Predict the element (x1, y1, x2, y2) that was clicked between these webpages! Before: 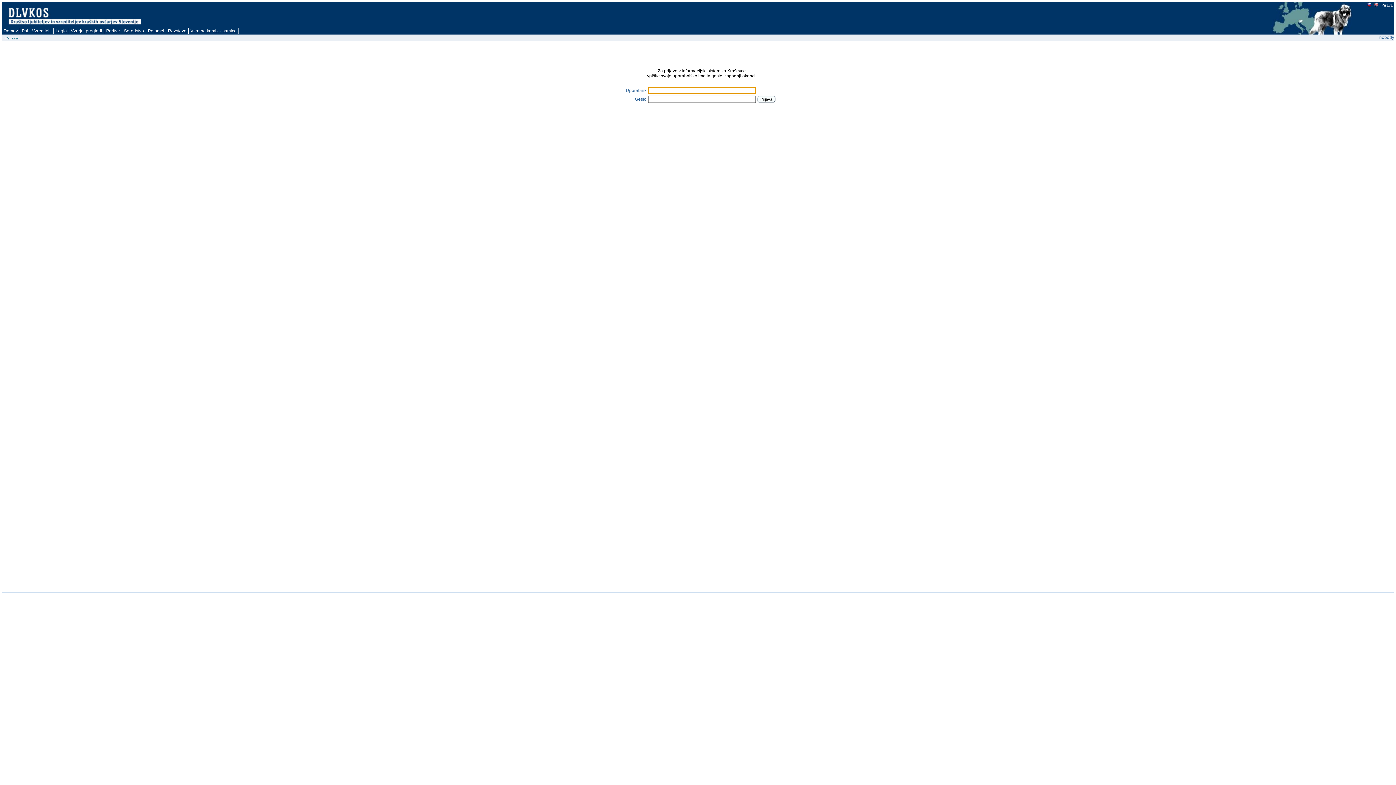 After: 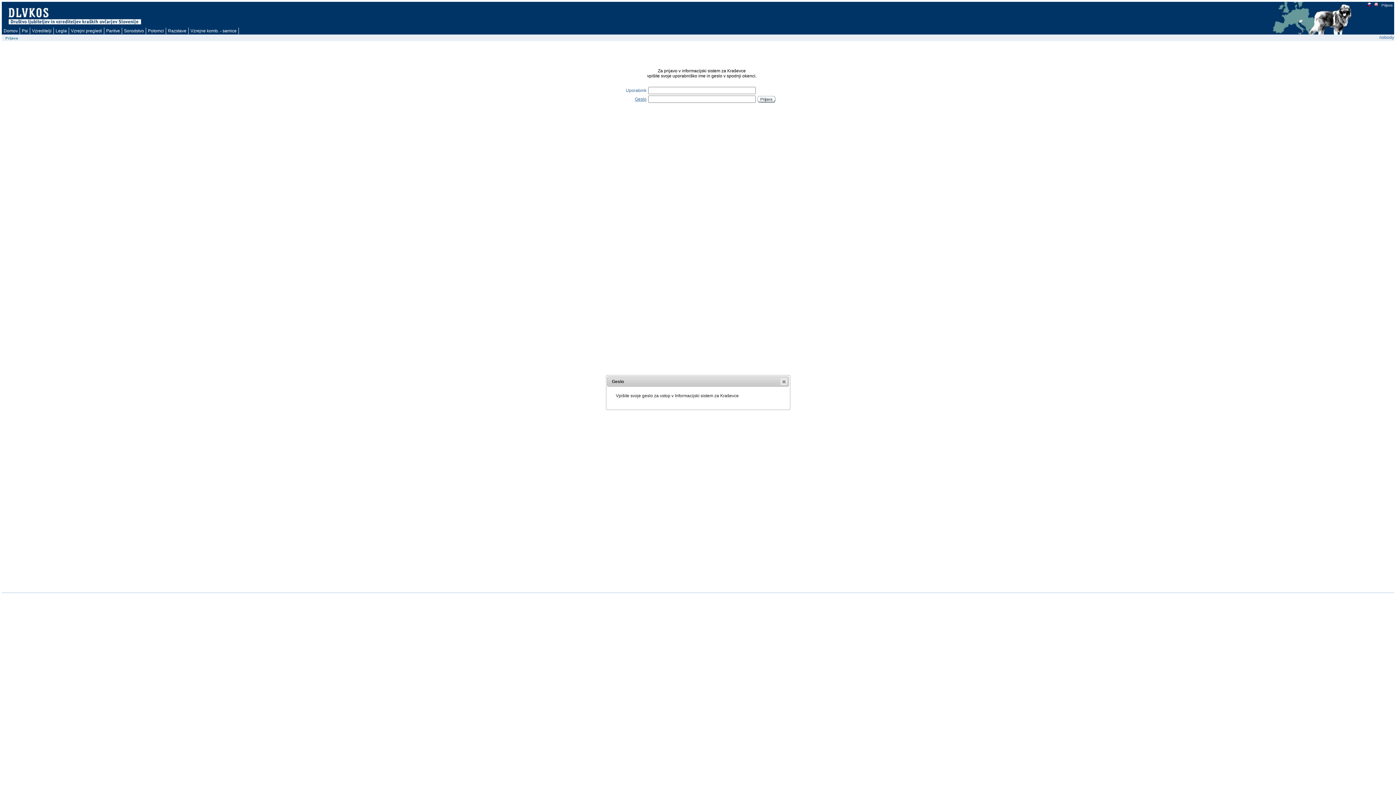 Action: bbox: (635, 96, 646, 101) label: Geslo